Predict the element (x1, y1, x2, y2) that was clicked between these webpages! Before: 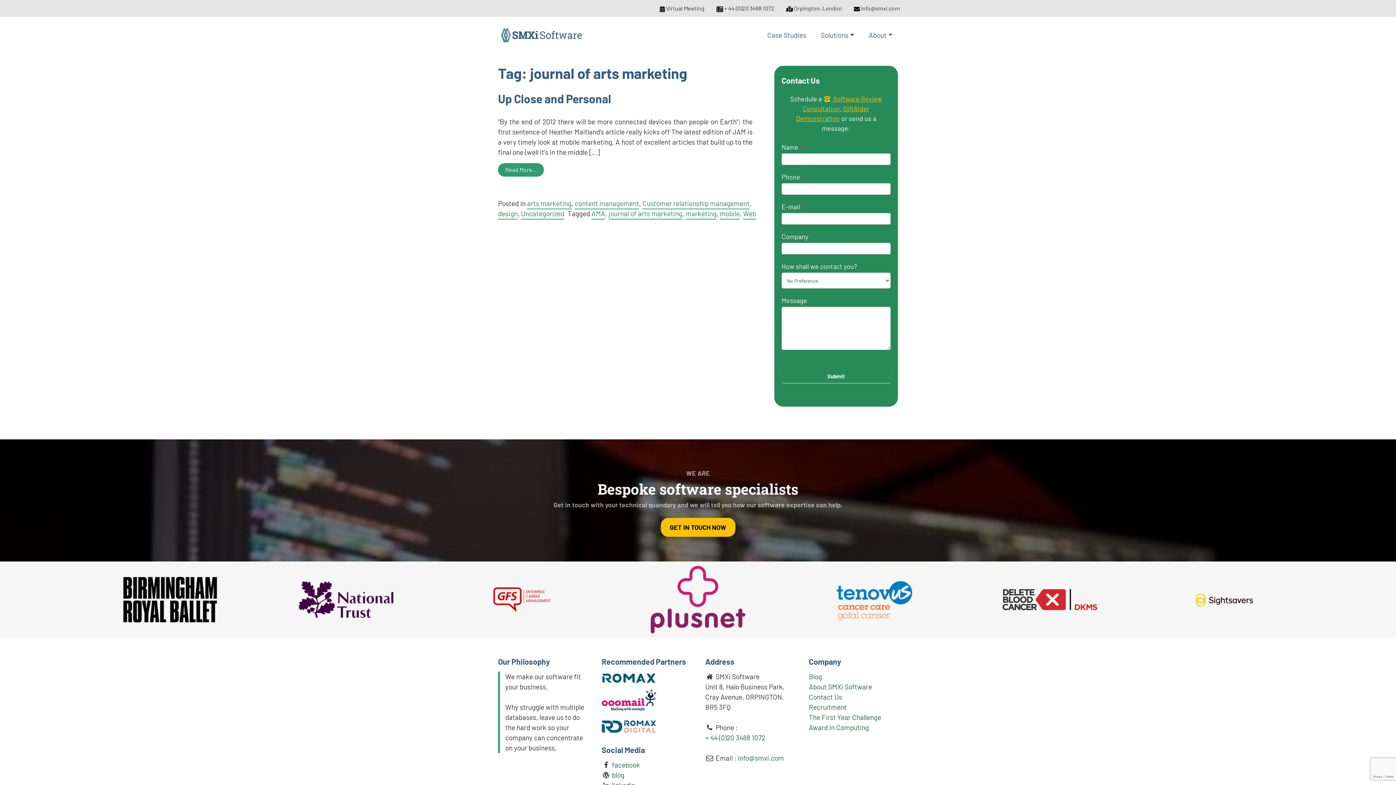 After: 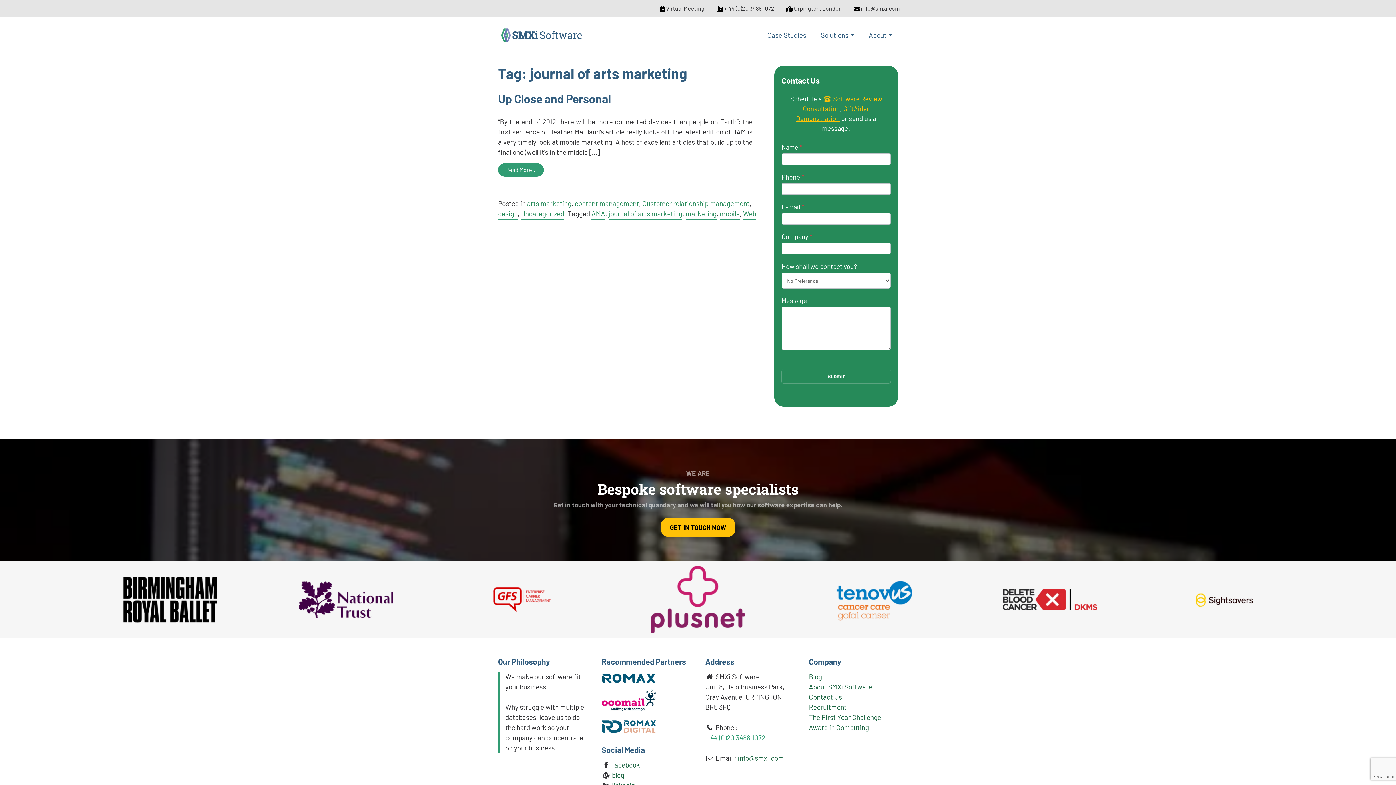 Action: label: + 44 (0)20 3488 1072 bbox: (705, 733, 765, 744)